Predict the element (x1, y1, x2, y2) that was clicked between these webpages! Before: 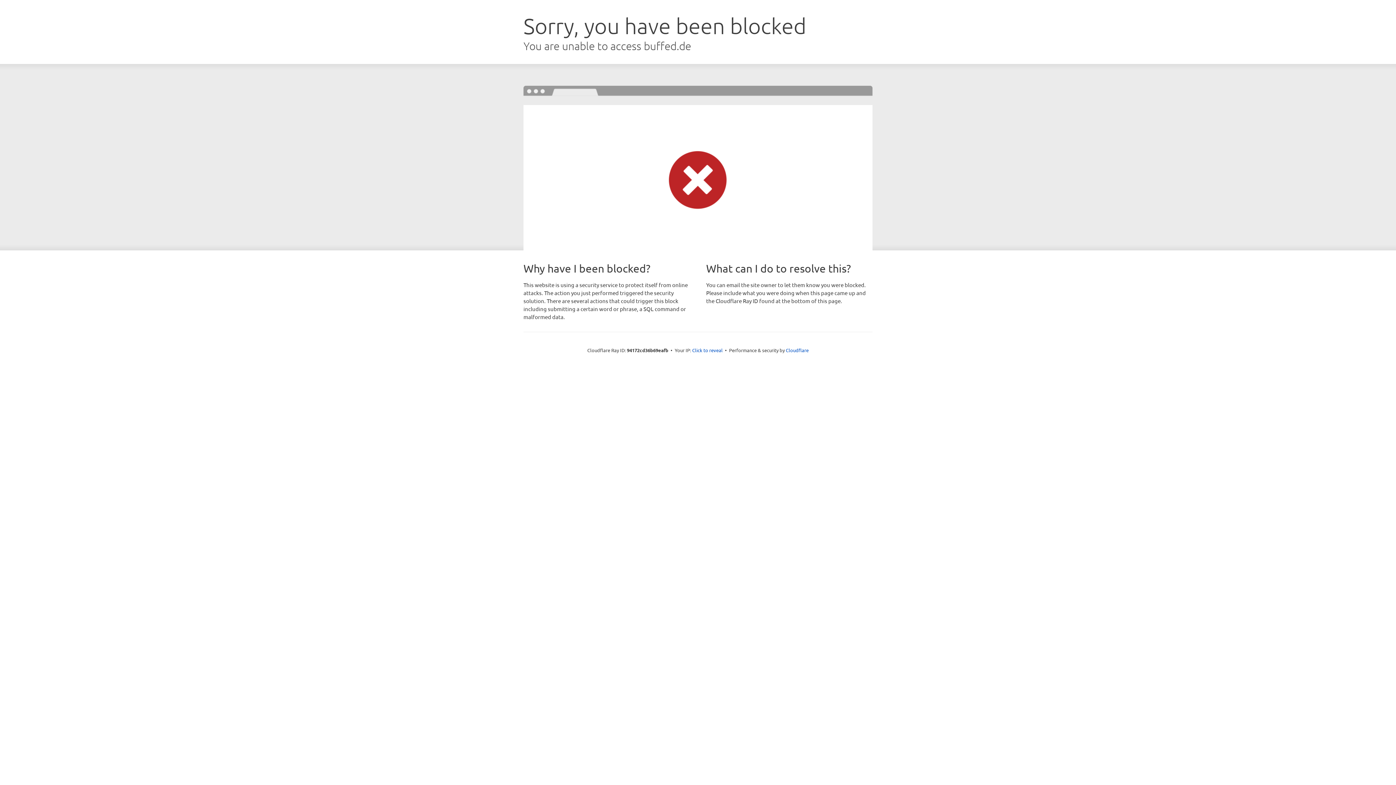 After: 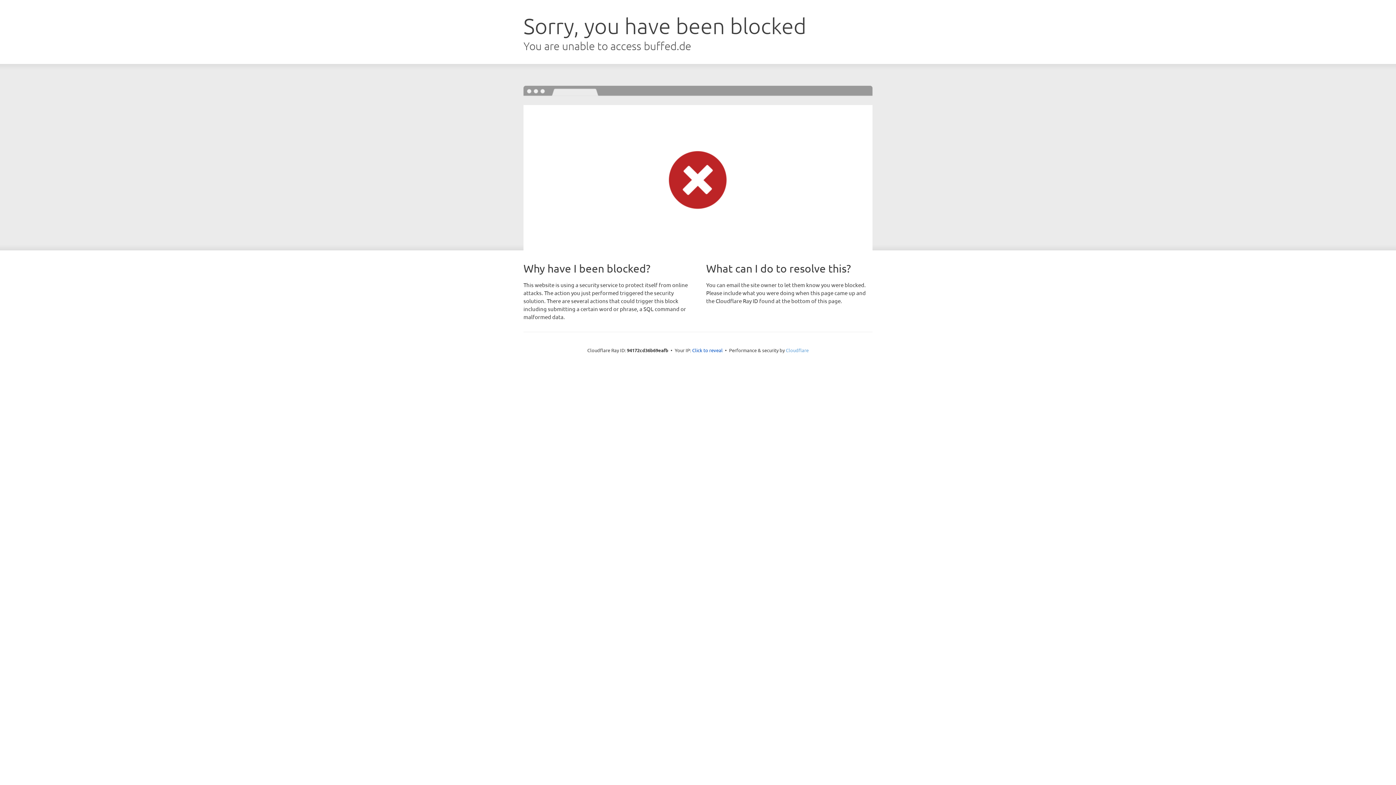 Action: label: Cloudflare bbox: (786, 347, 808, 353)